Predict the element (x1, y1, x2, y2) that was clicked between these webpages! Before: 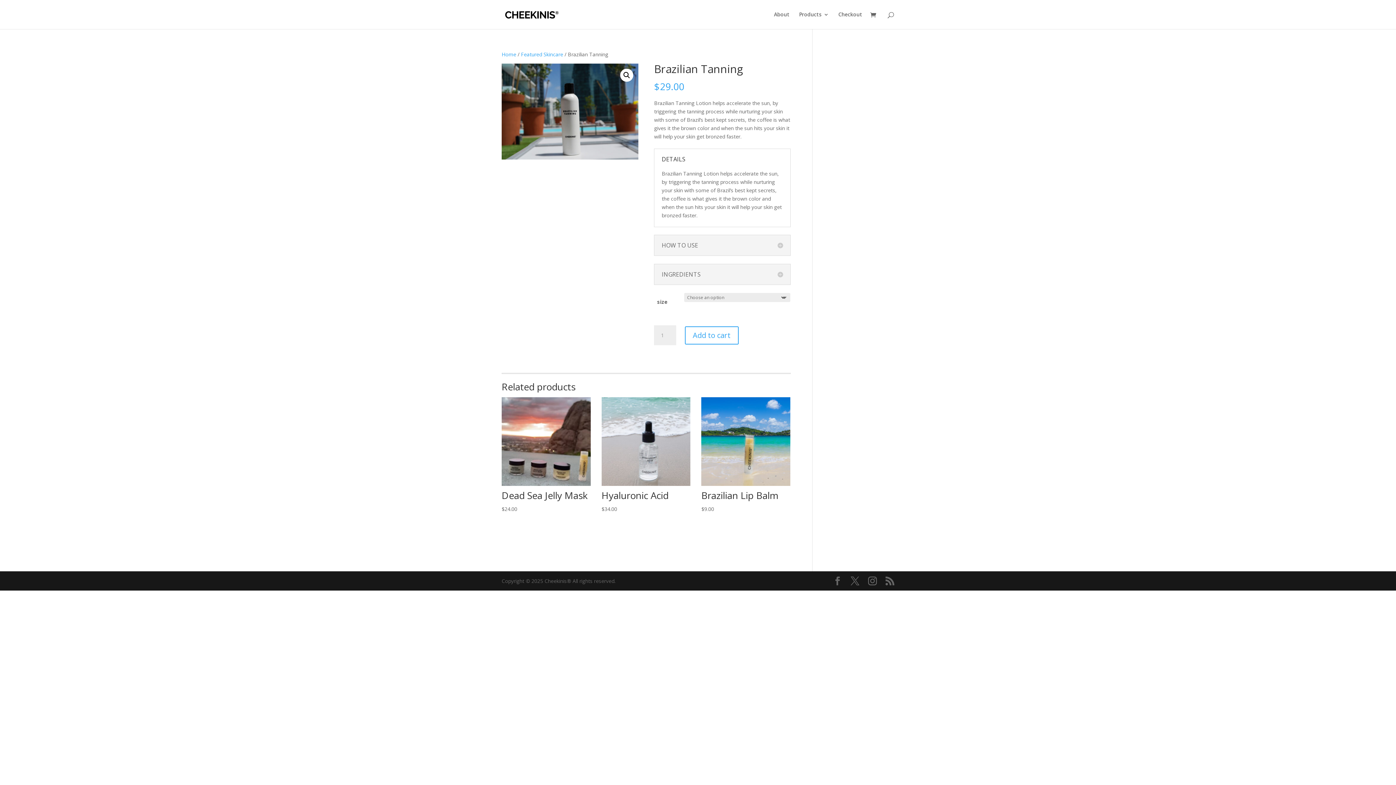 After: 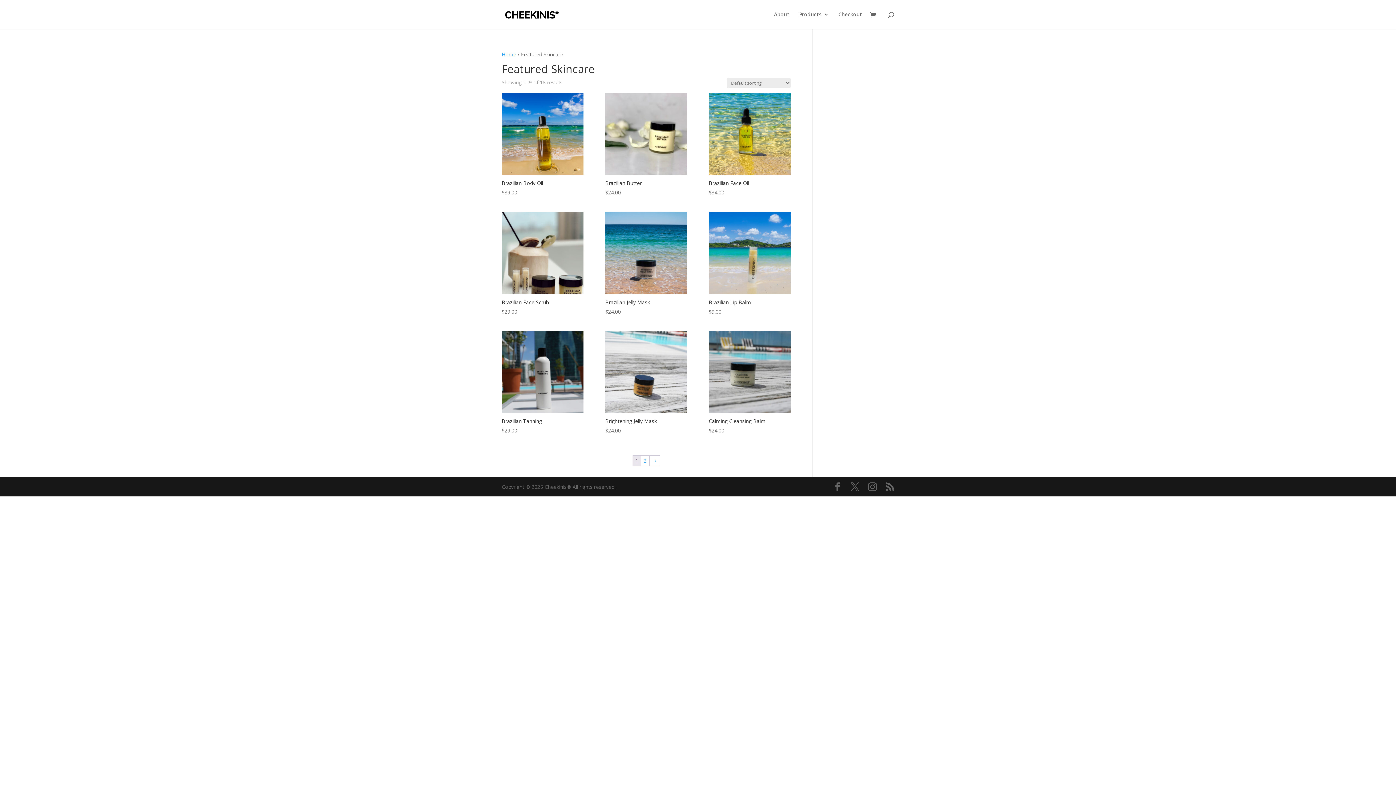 Action: bbox: (521, 50, 563, 57) label: Featured Skincare